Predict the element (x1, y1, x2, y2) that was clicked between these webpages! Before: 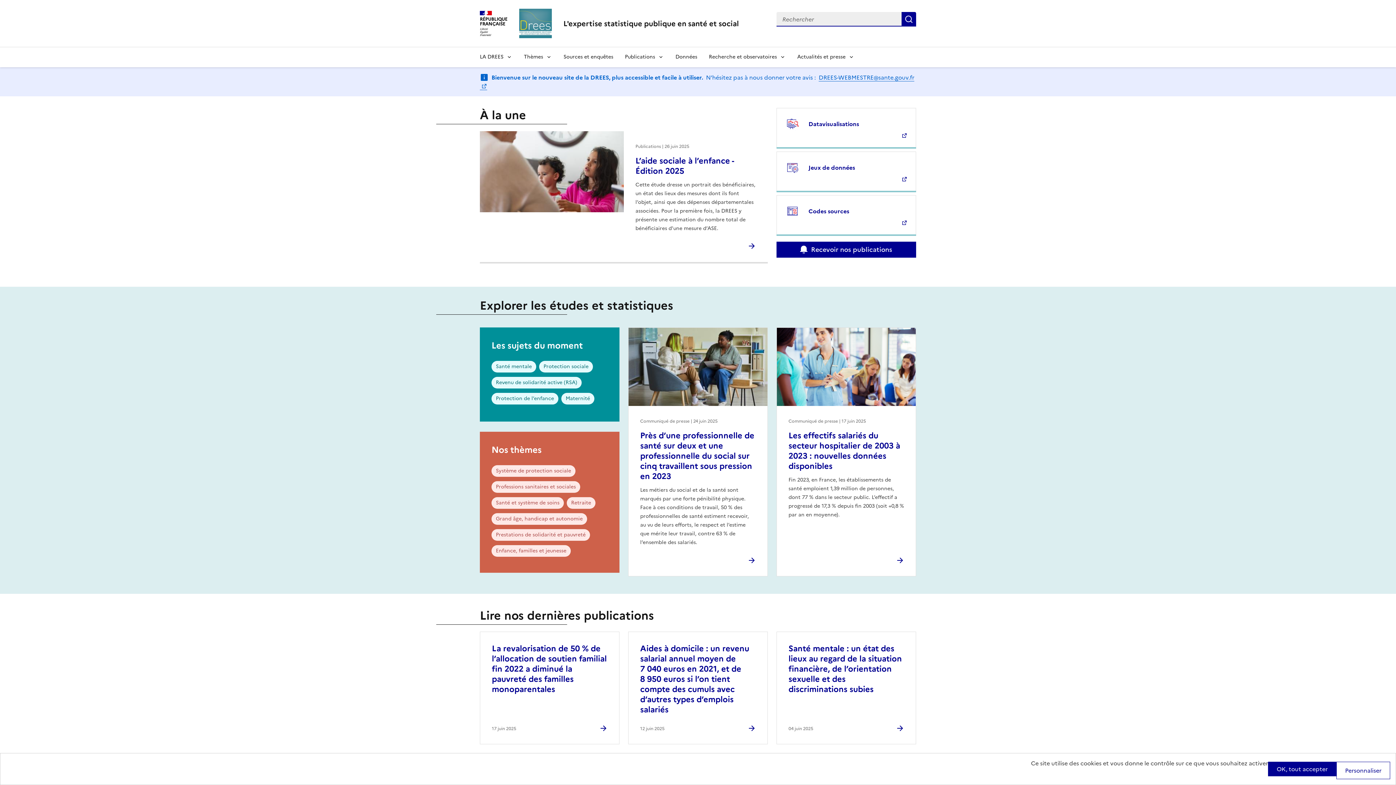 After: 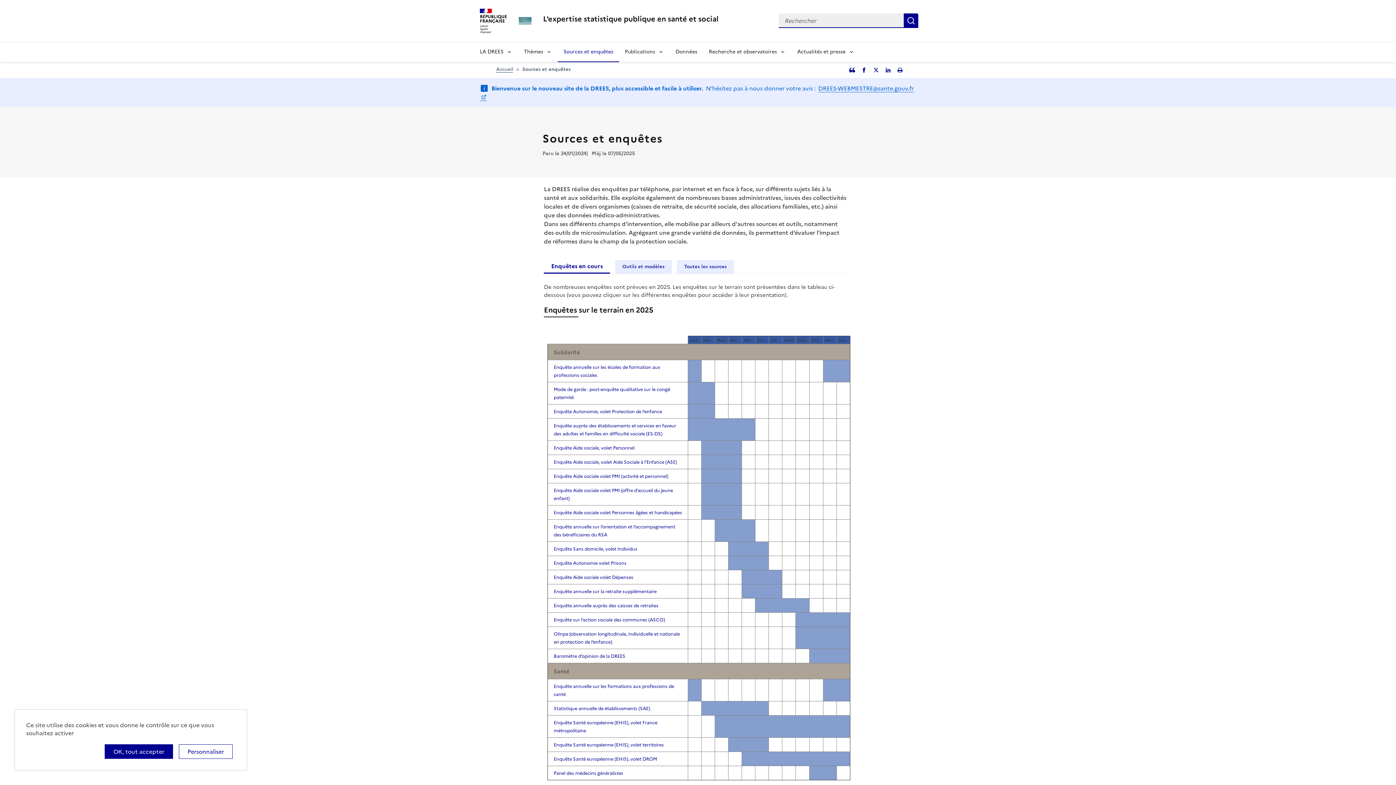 Action: label: Sources et enquêtes bbox: (557, 46, 619, 67)